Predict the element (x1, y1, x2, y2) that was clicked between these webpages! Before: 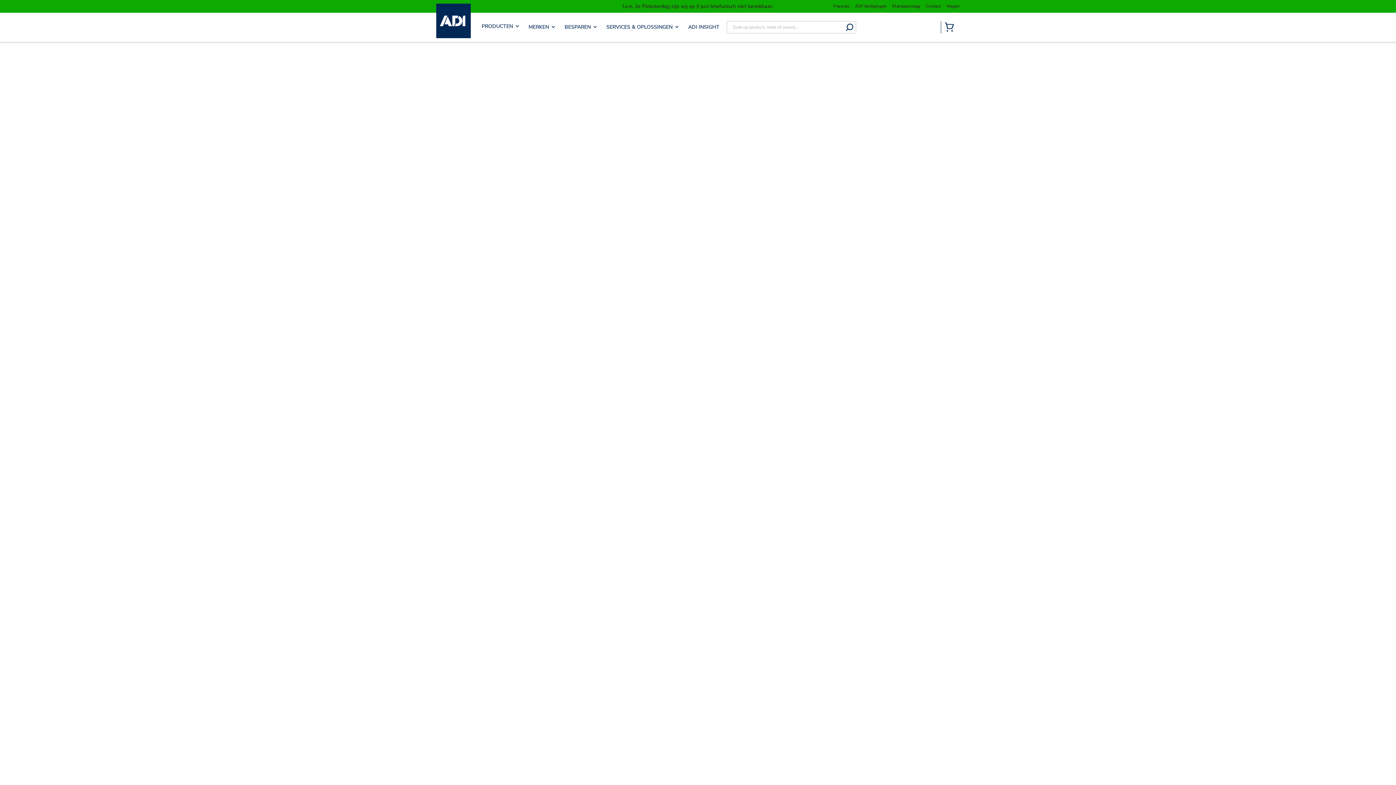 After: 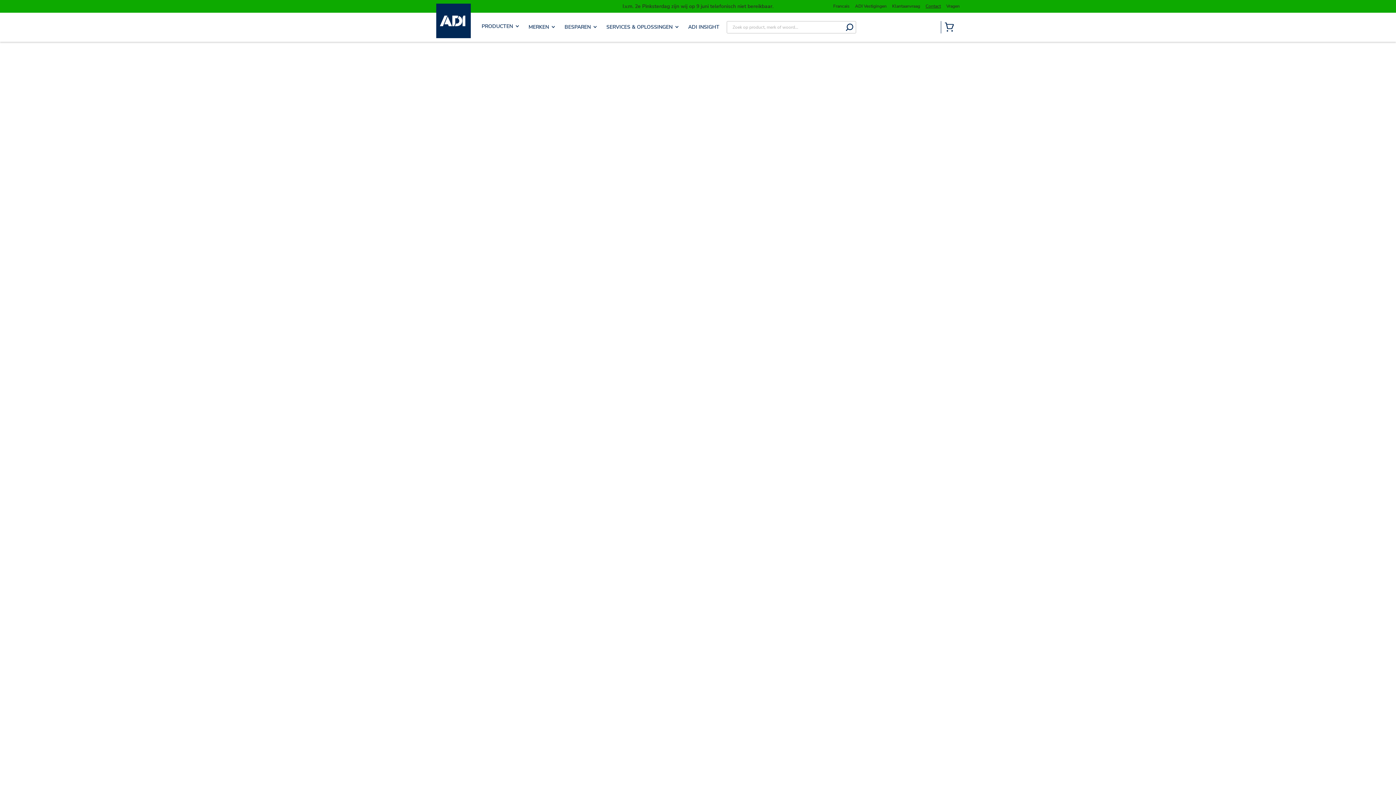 Action: bbox: (925, 3, 941, 9) label: Contact